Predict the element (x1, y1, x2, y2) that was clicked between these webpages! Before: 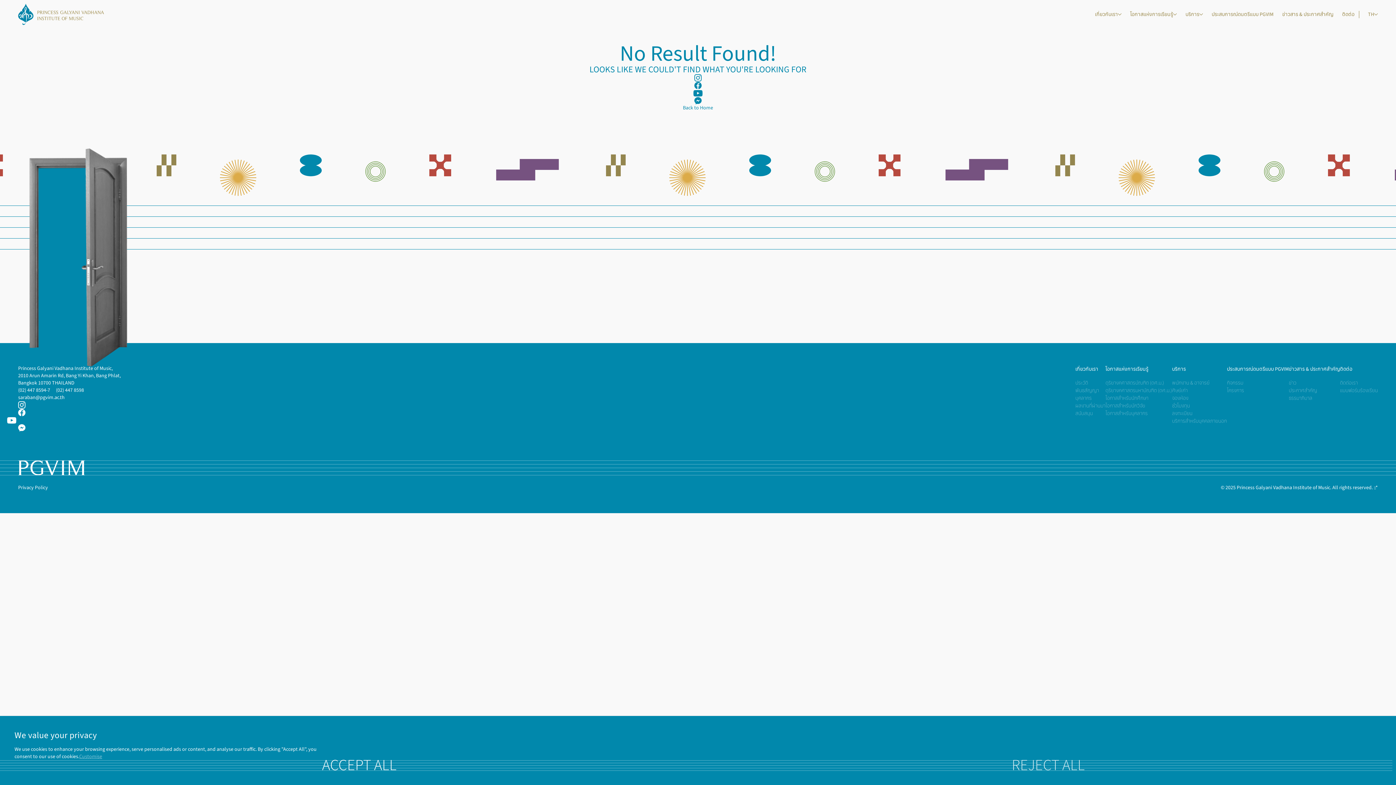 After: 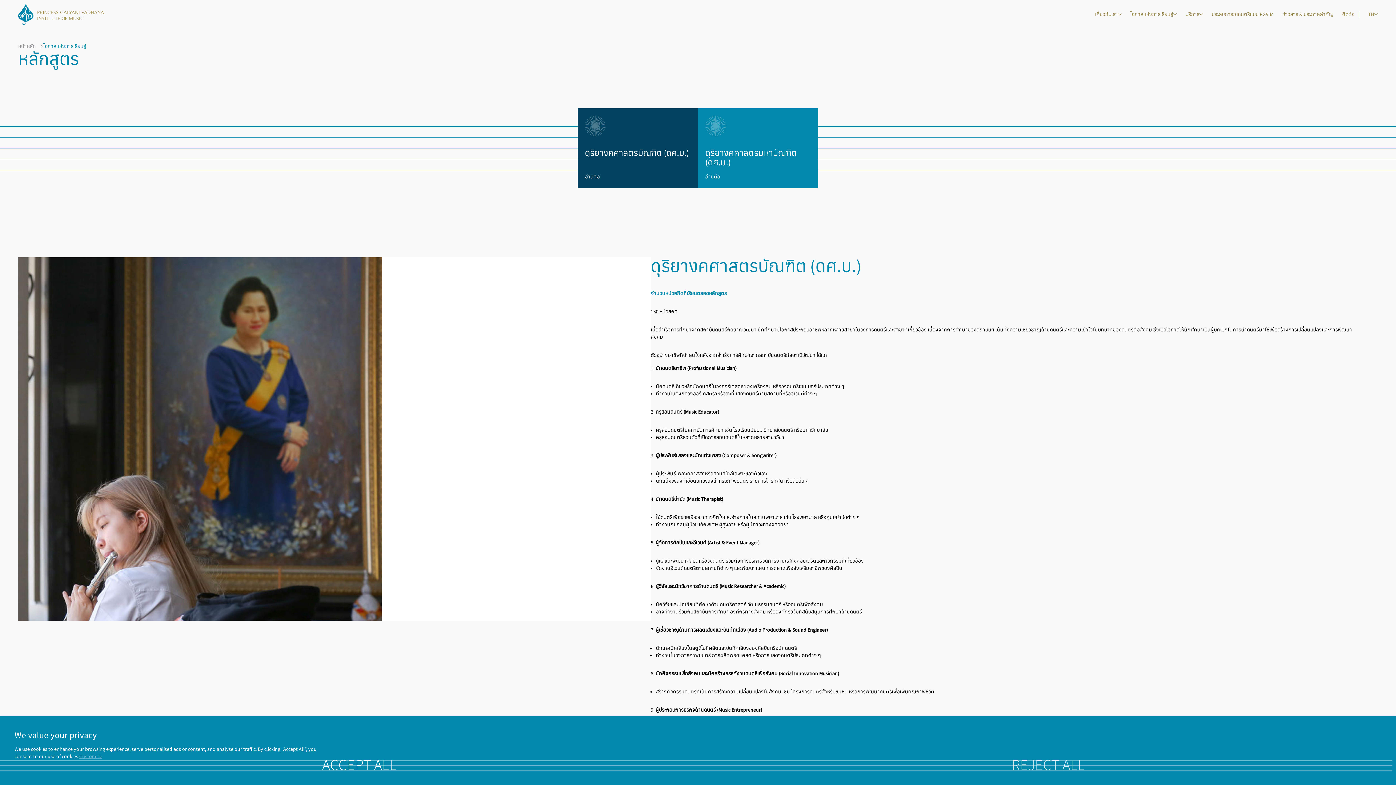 Action: label: ดุริยางคศาสตรบัณฑิต (ดศ.บ.) bbox: (1105, 380, 1164, 386)